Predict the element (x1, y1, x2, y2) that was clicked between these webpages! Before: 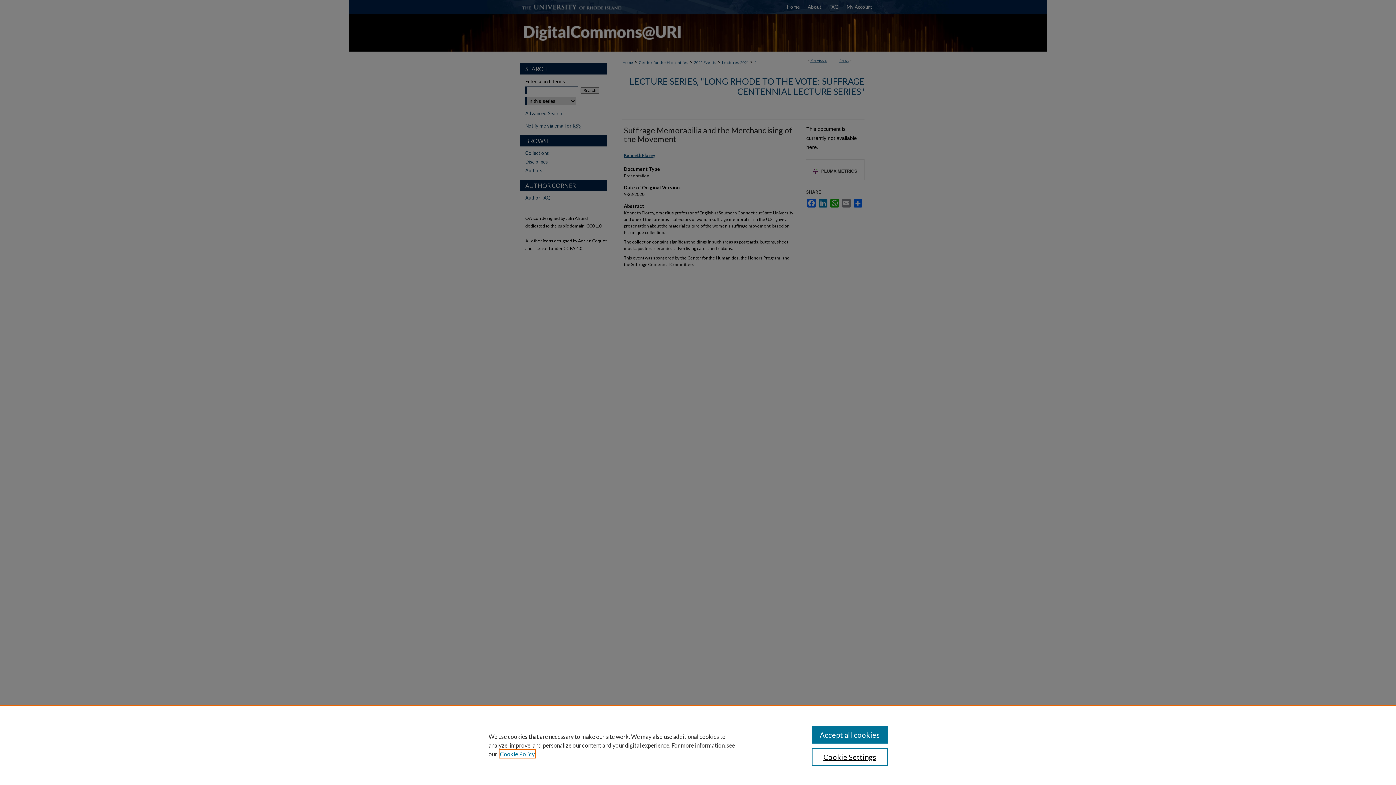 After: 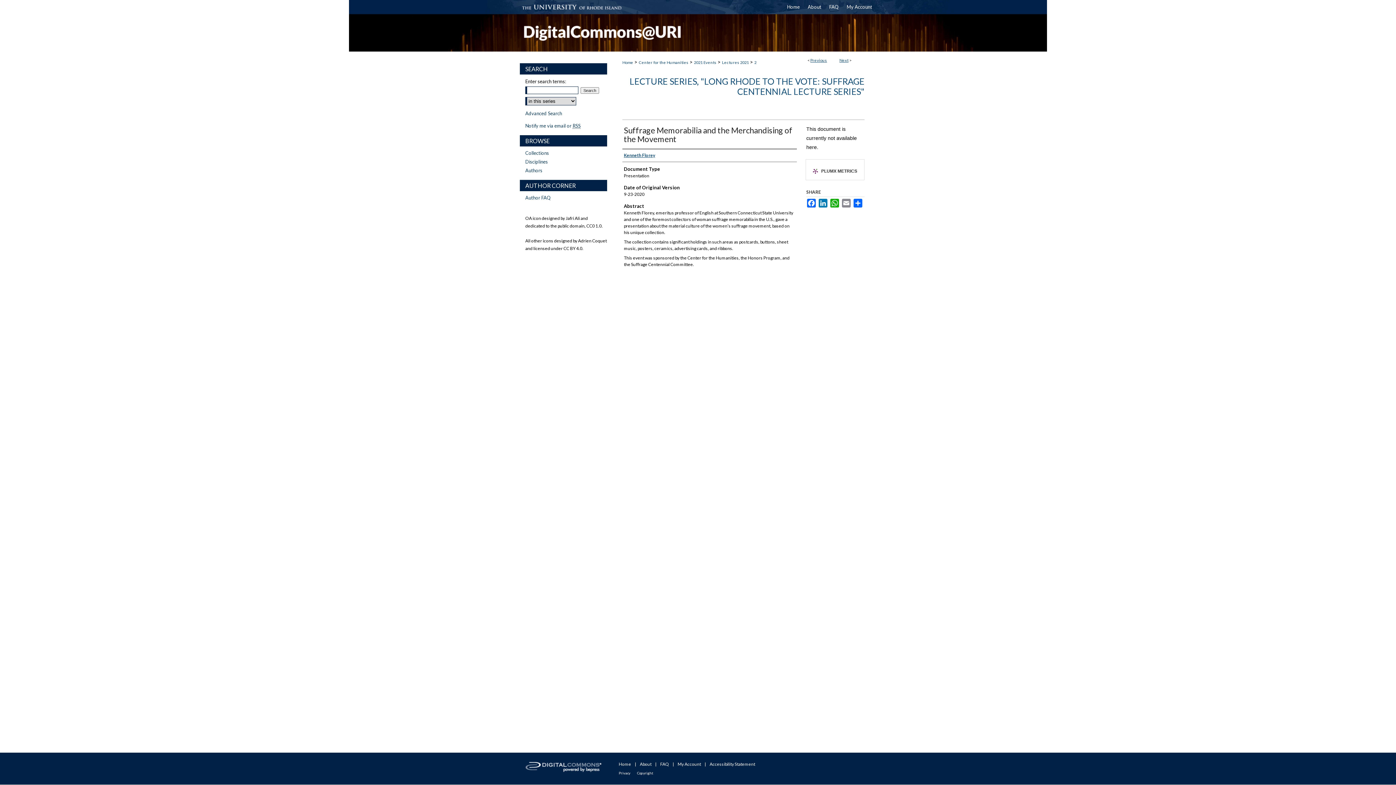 Action: bbox: (811, 726, 887, 744) label: Accept all cookies